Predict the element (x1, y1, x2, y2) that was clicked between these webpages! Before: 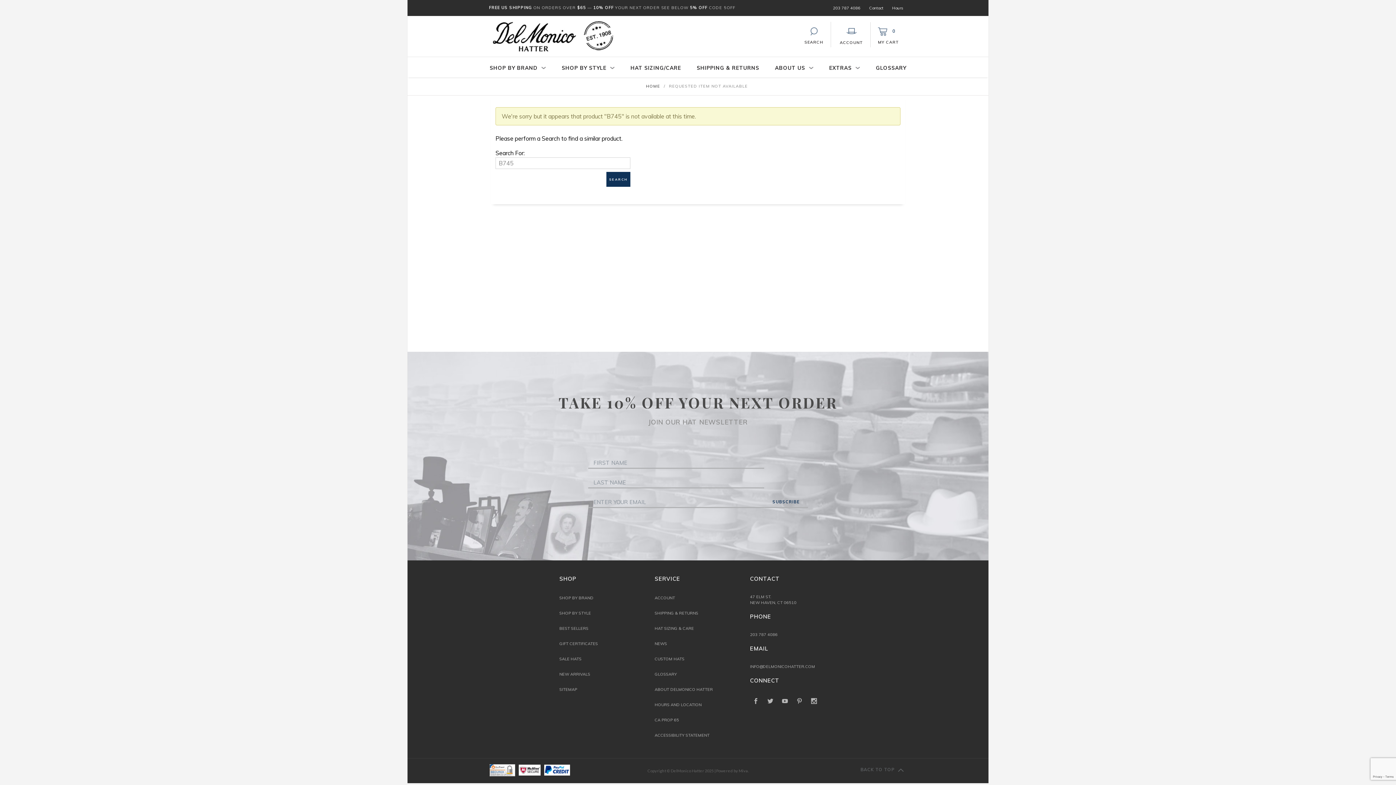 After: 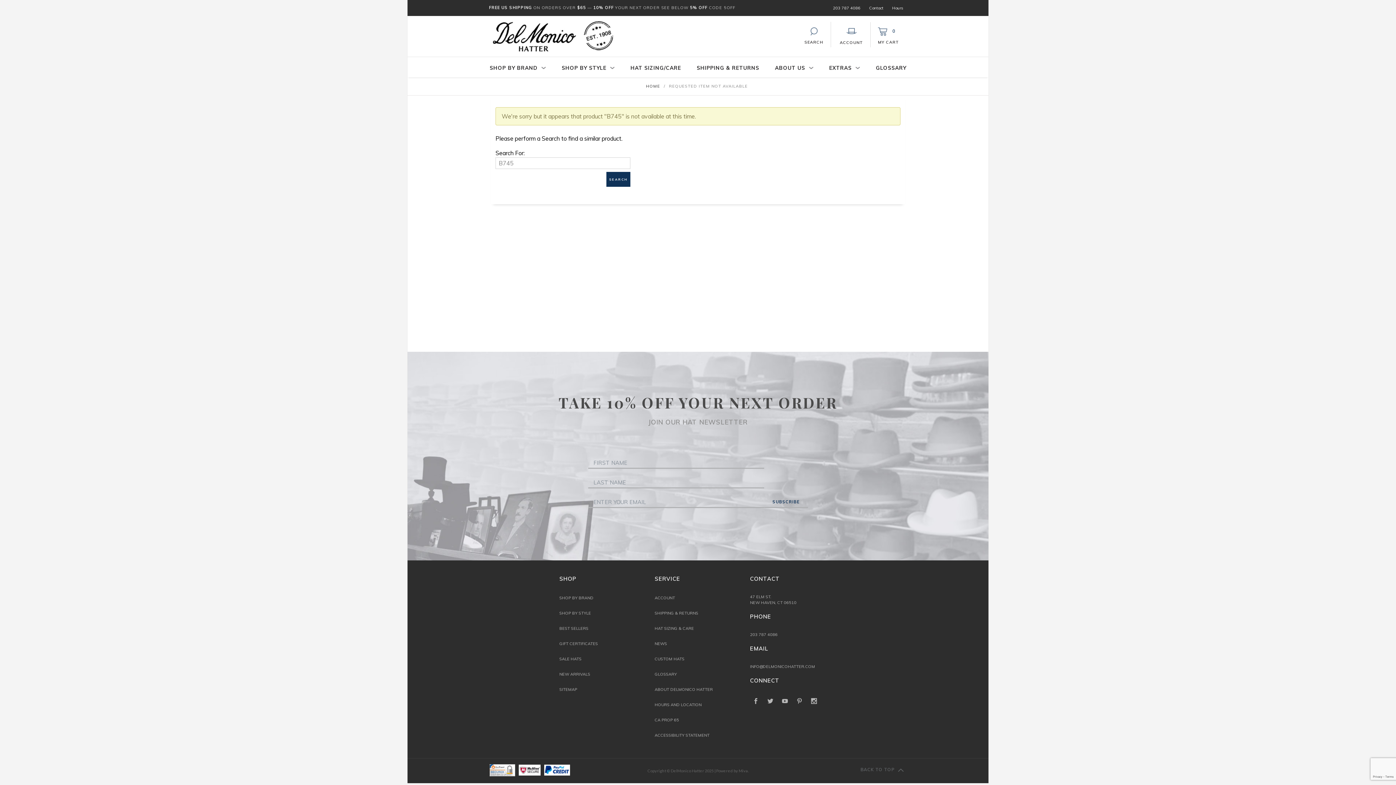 Action: bbox: (518, 766, 544, 773)